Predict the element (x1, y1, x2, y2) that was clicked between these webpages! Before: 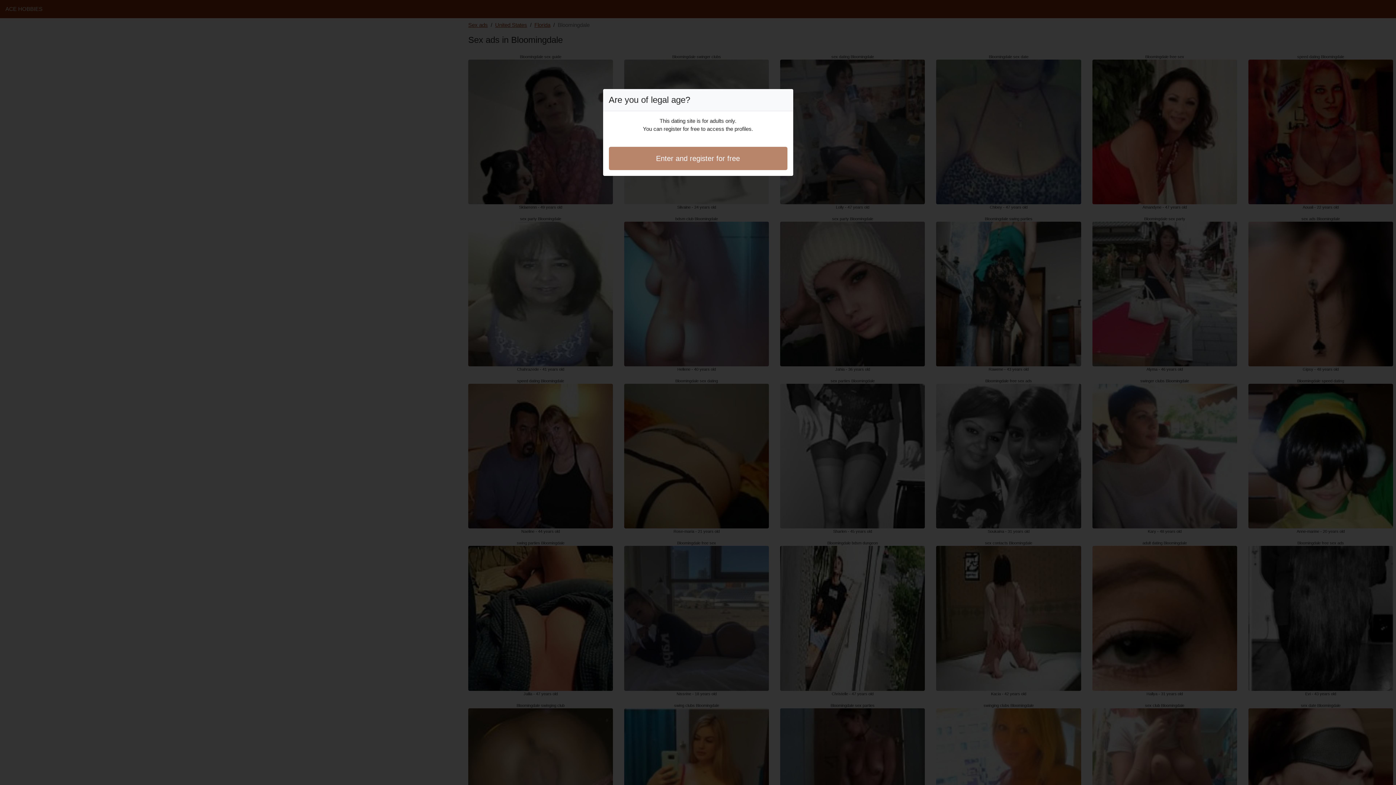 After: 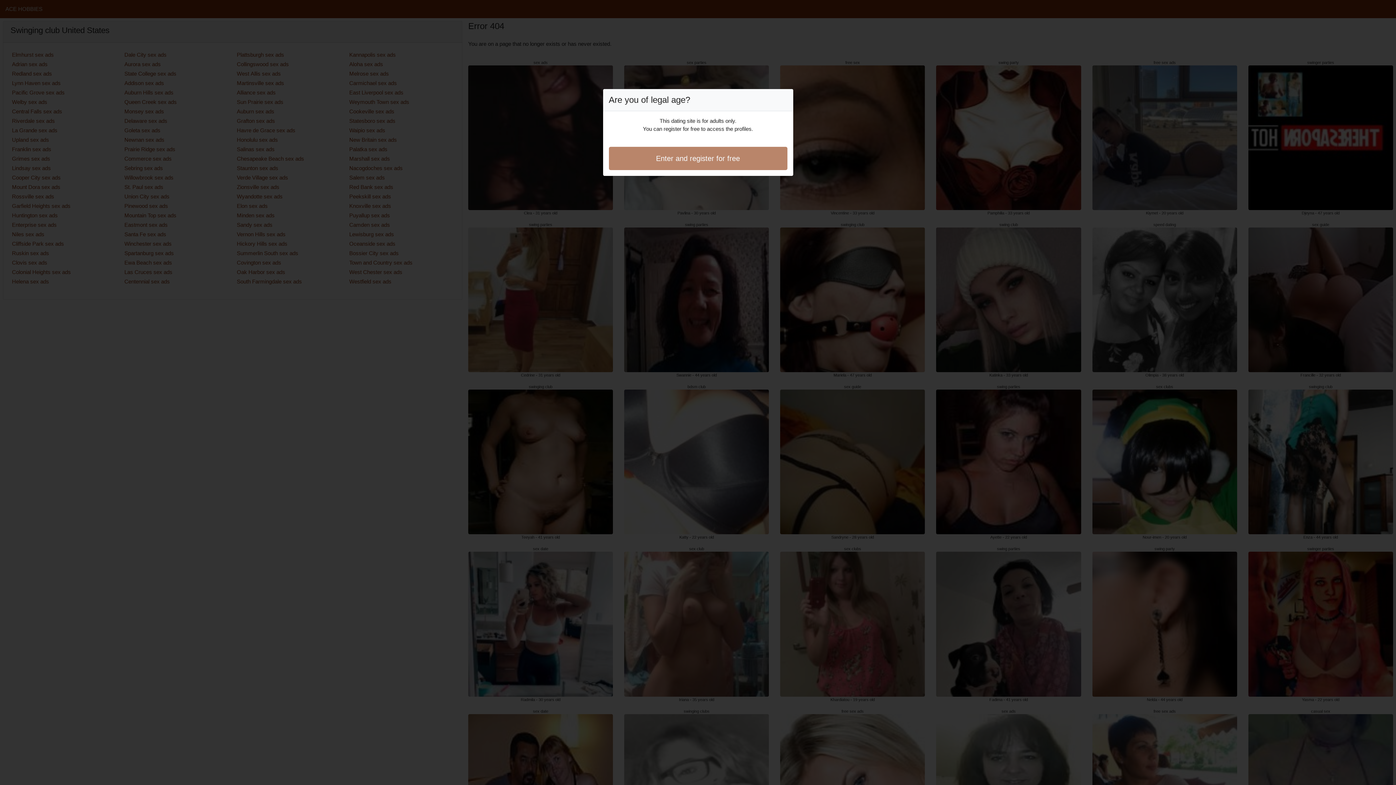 Action: bbox: (608, 146, 787, 170) label: Enter and register for free